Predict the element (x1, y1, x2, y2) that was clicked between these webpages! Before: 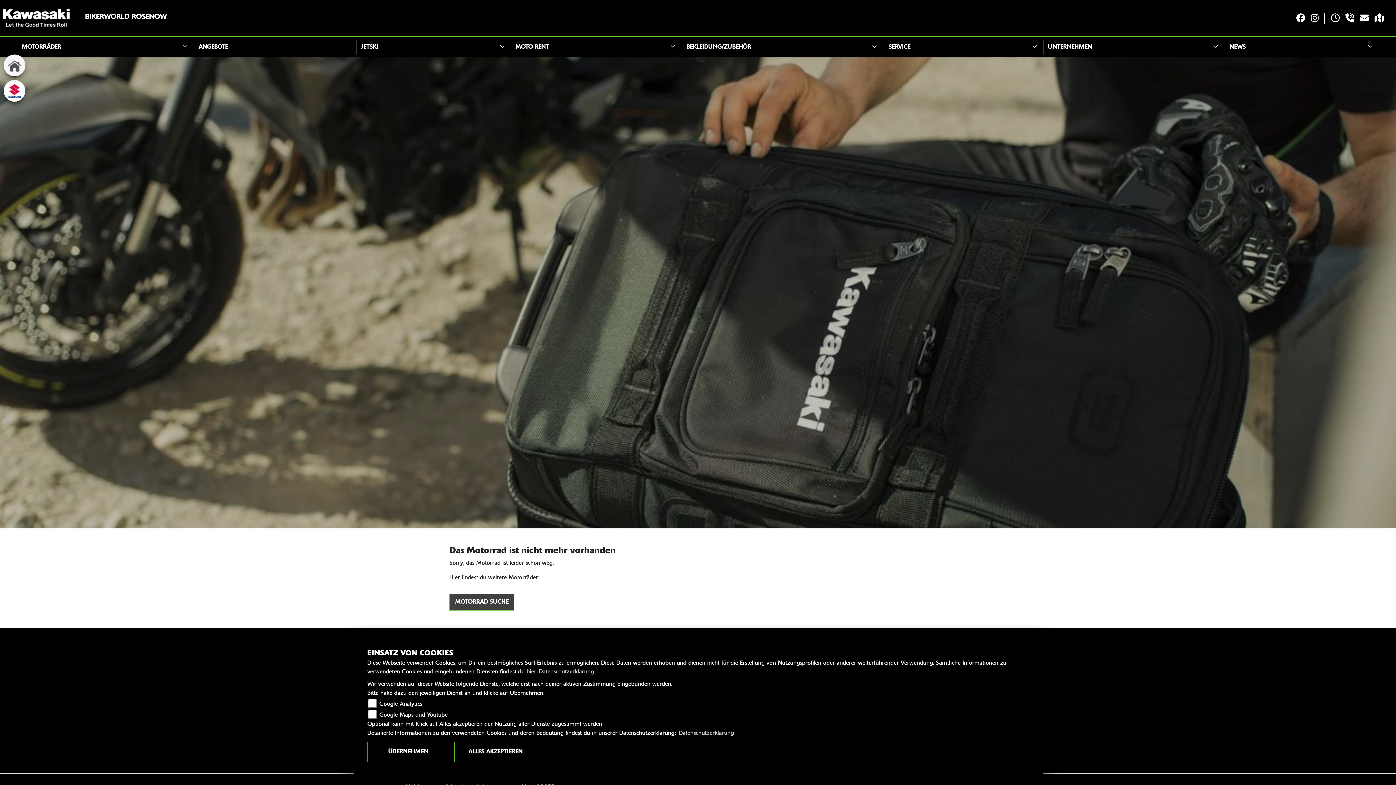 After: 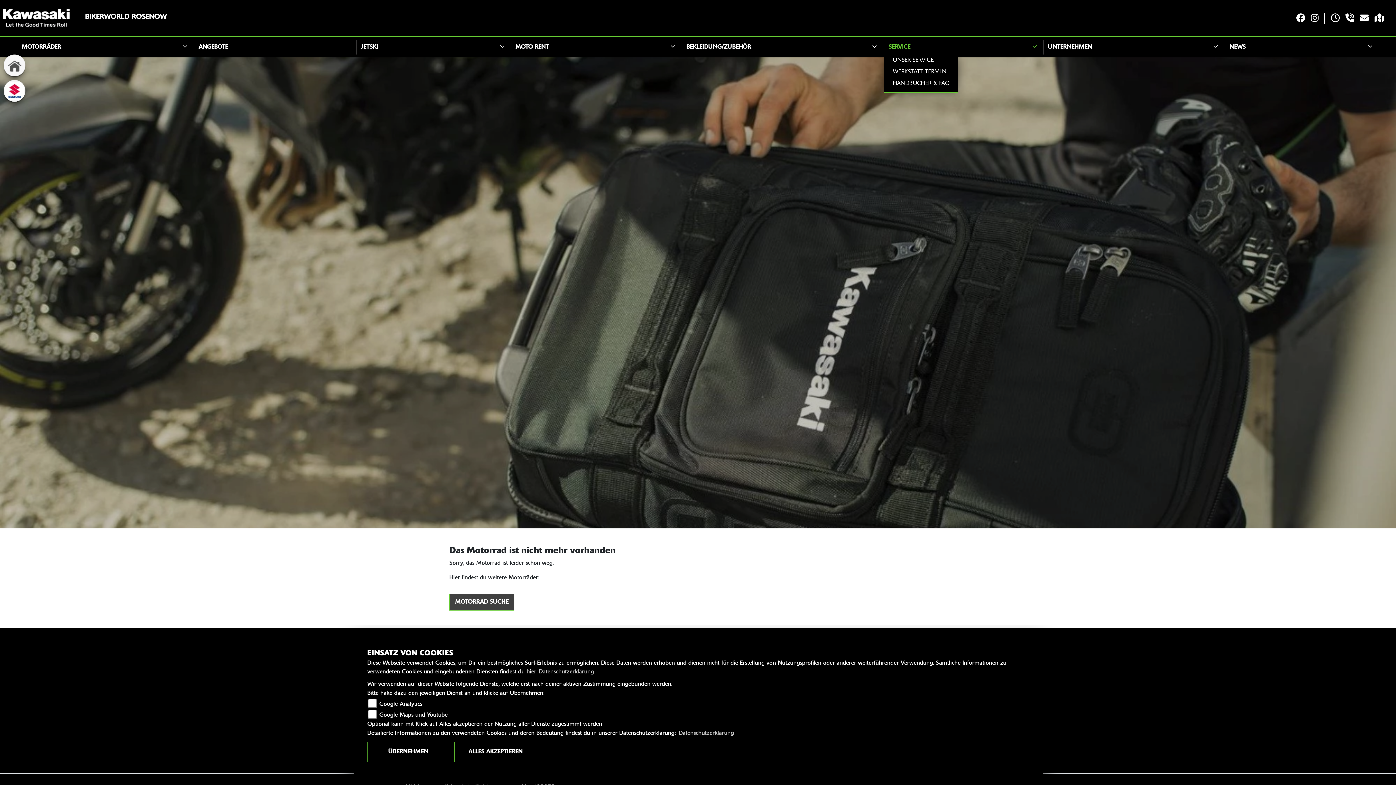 Action: bbox: (884, 40, 1040, 54) label: SERVICE